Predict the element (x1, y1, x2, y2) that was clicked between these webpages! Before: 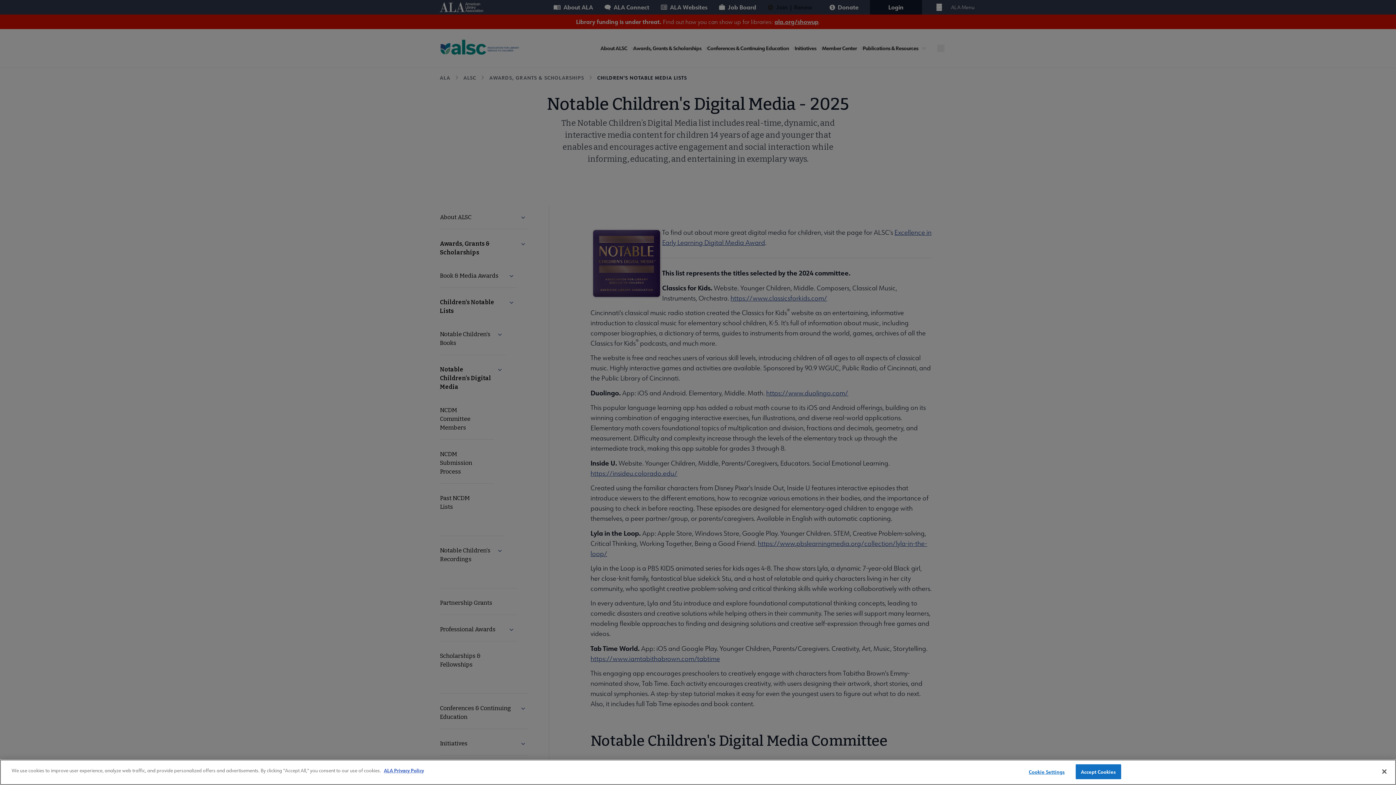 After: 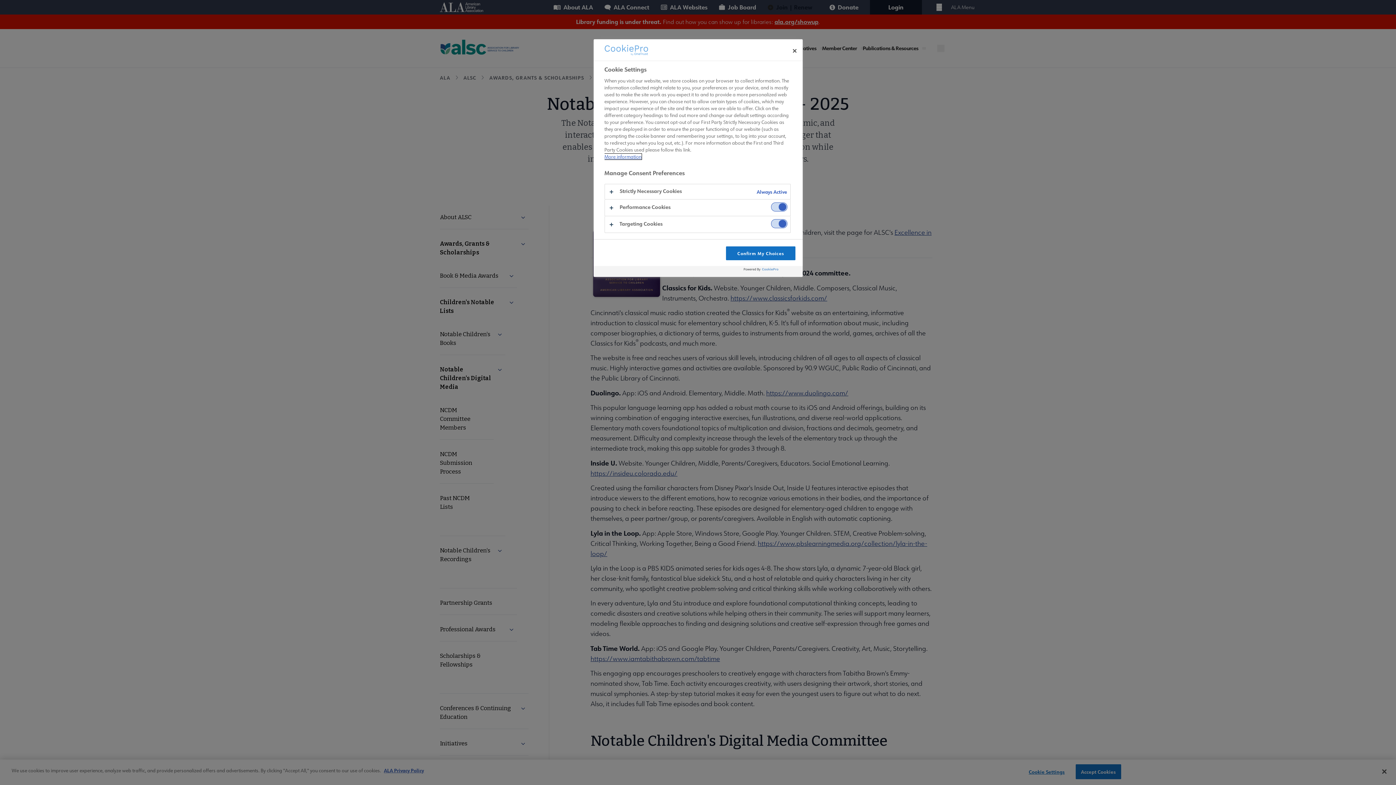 Action: bbox: (1024, 765, 1069, 779) label: Cookie Settings